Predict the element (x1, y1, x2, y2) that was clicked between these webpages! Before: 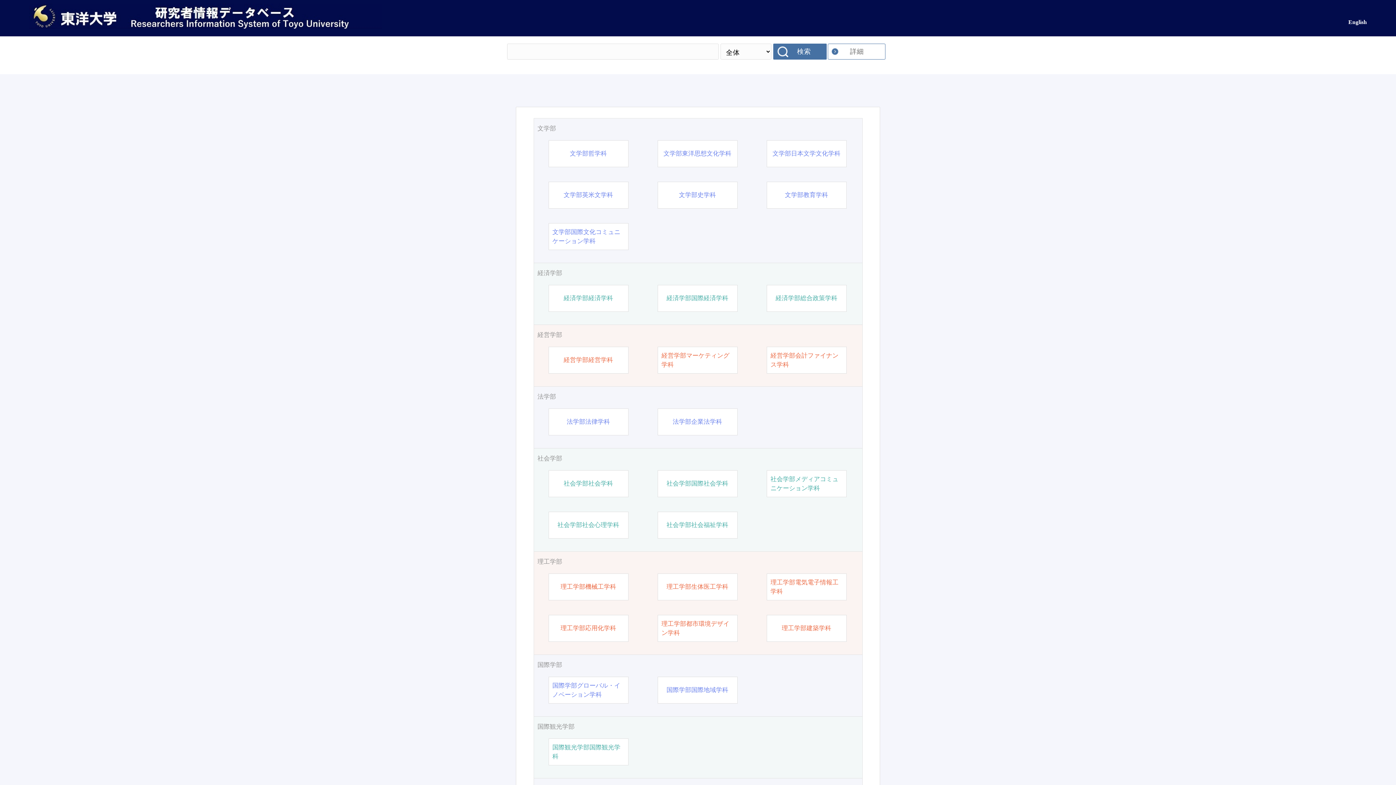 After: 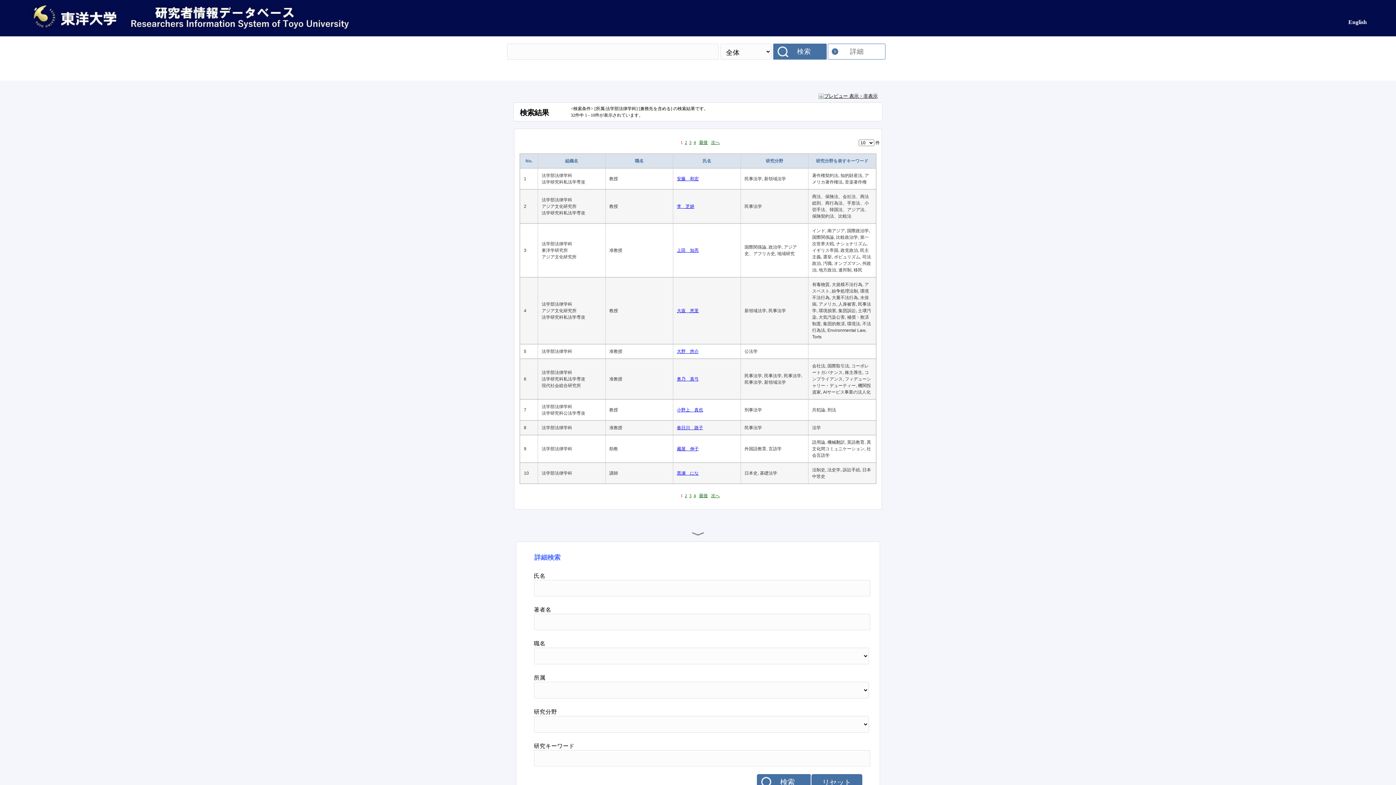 Action: label: 法学部法律学科 bbox: (566, 417, 610, 426)